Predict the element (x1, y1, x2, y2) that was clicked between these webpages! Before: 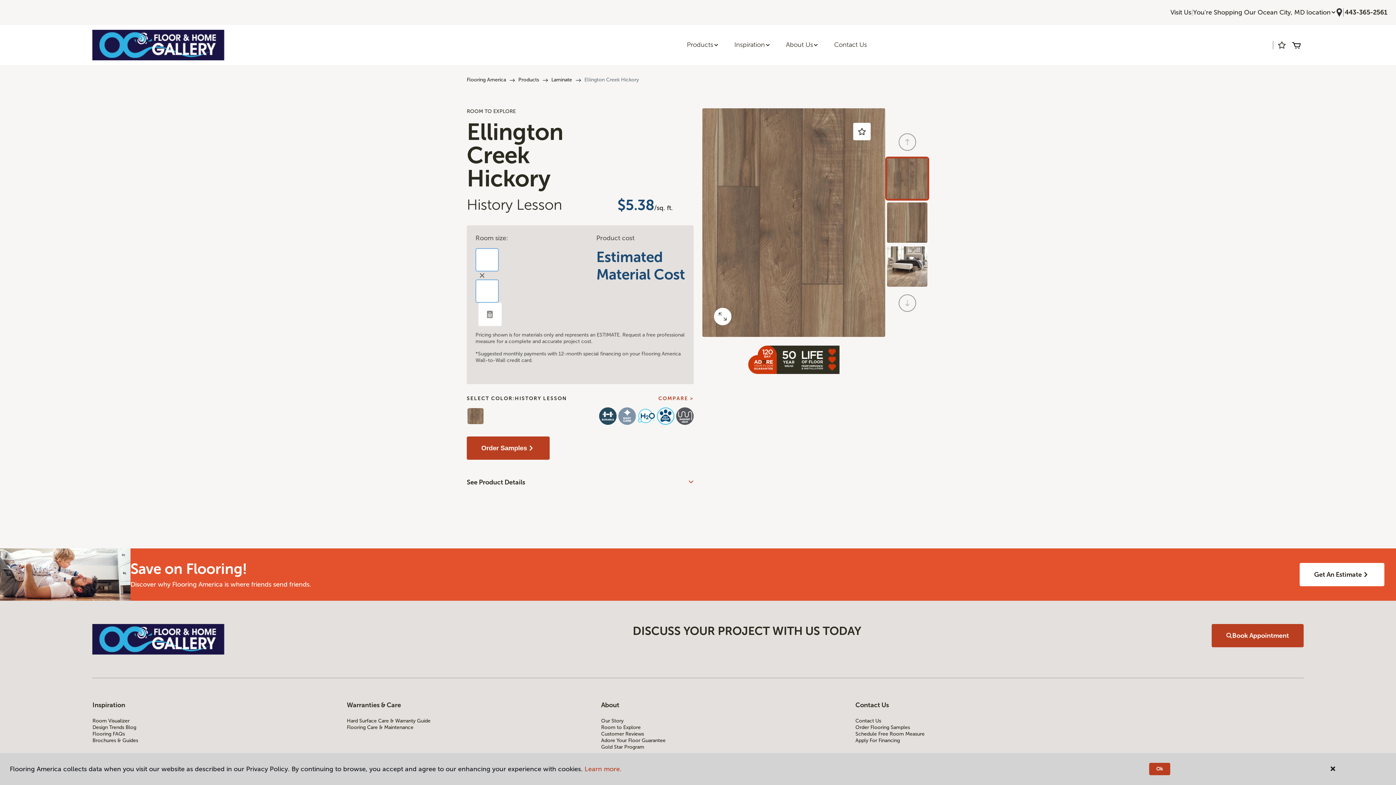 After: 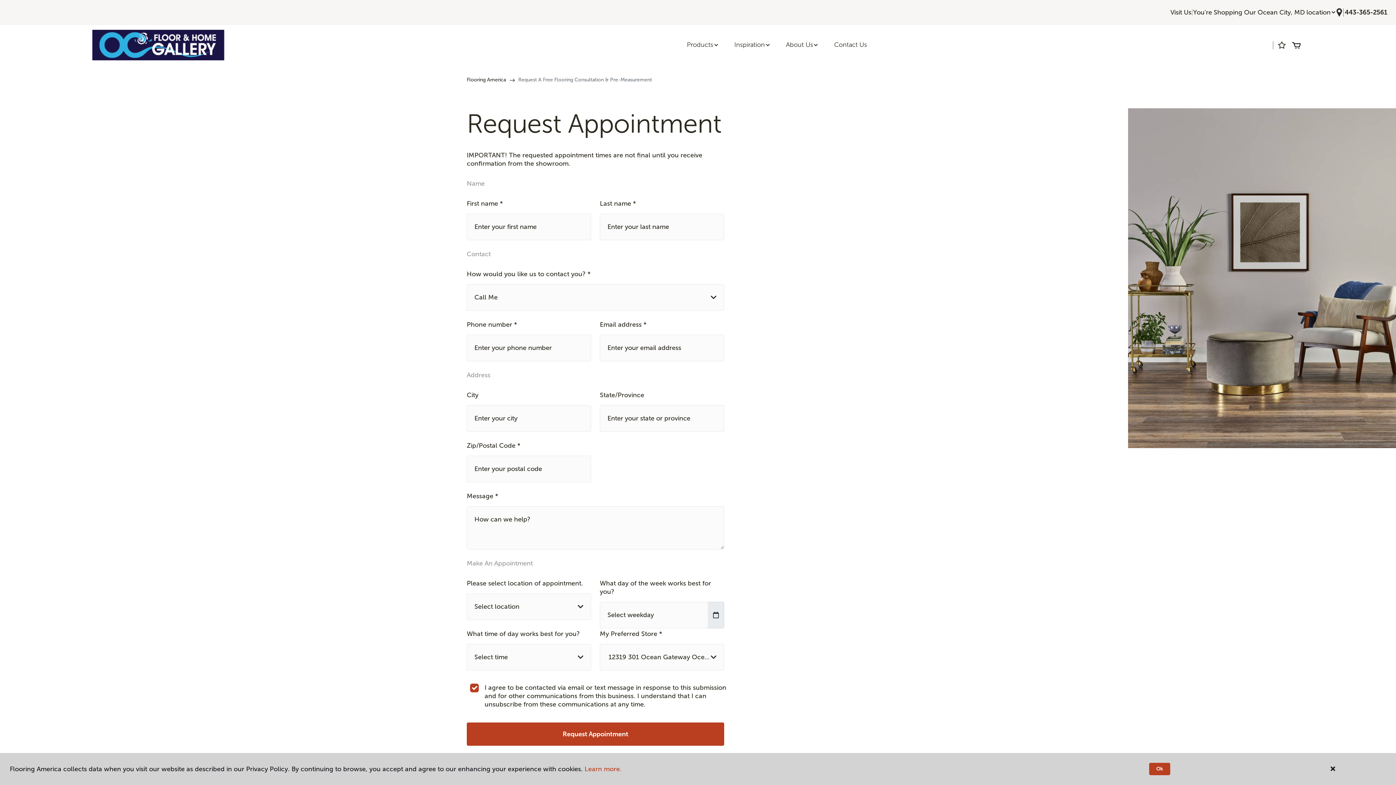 Action: bbox: (855, 731, 1049, 737) label: Schedule Free Room Measure